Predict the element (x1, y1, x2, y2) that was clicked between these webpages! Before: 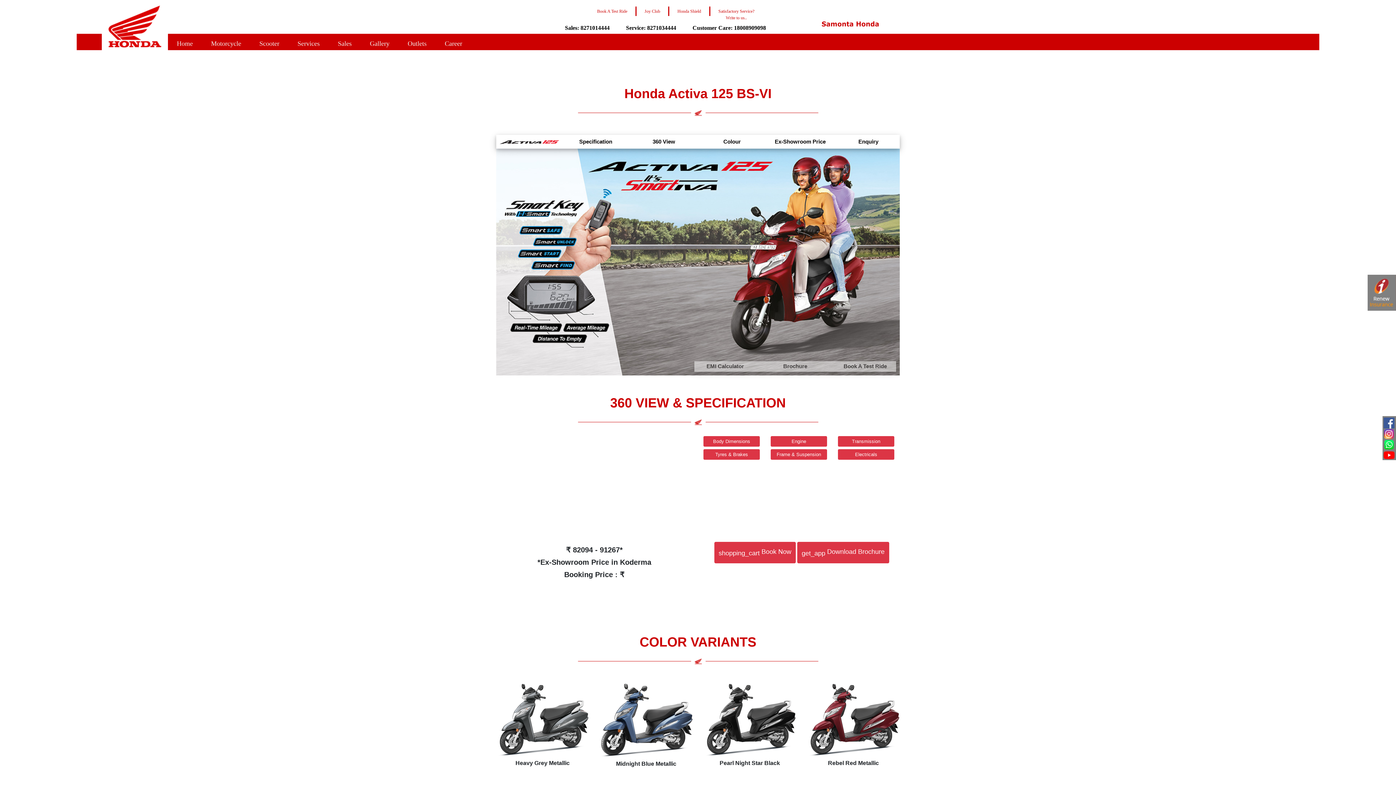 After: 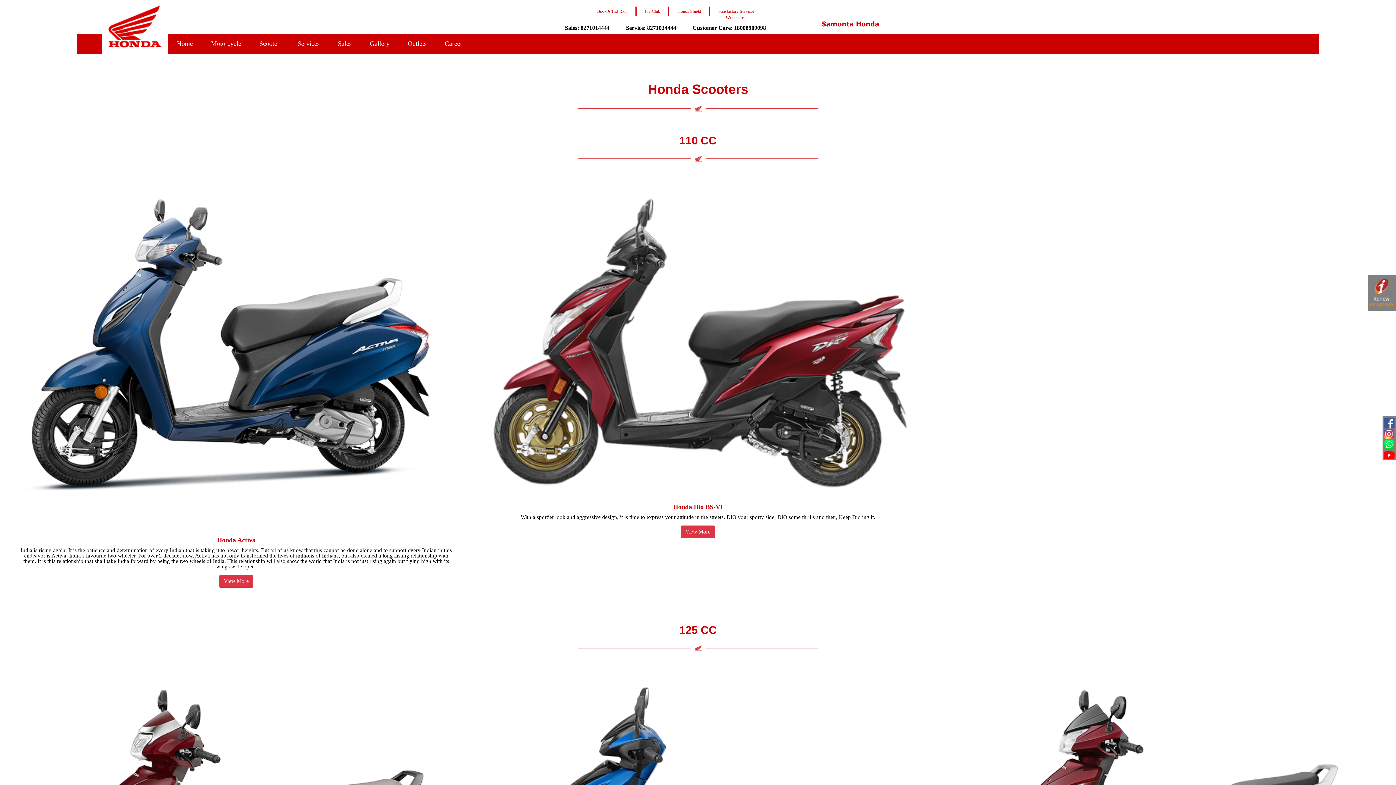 Action: bbox: (250, 33, 288, 53) label: Scooter